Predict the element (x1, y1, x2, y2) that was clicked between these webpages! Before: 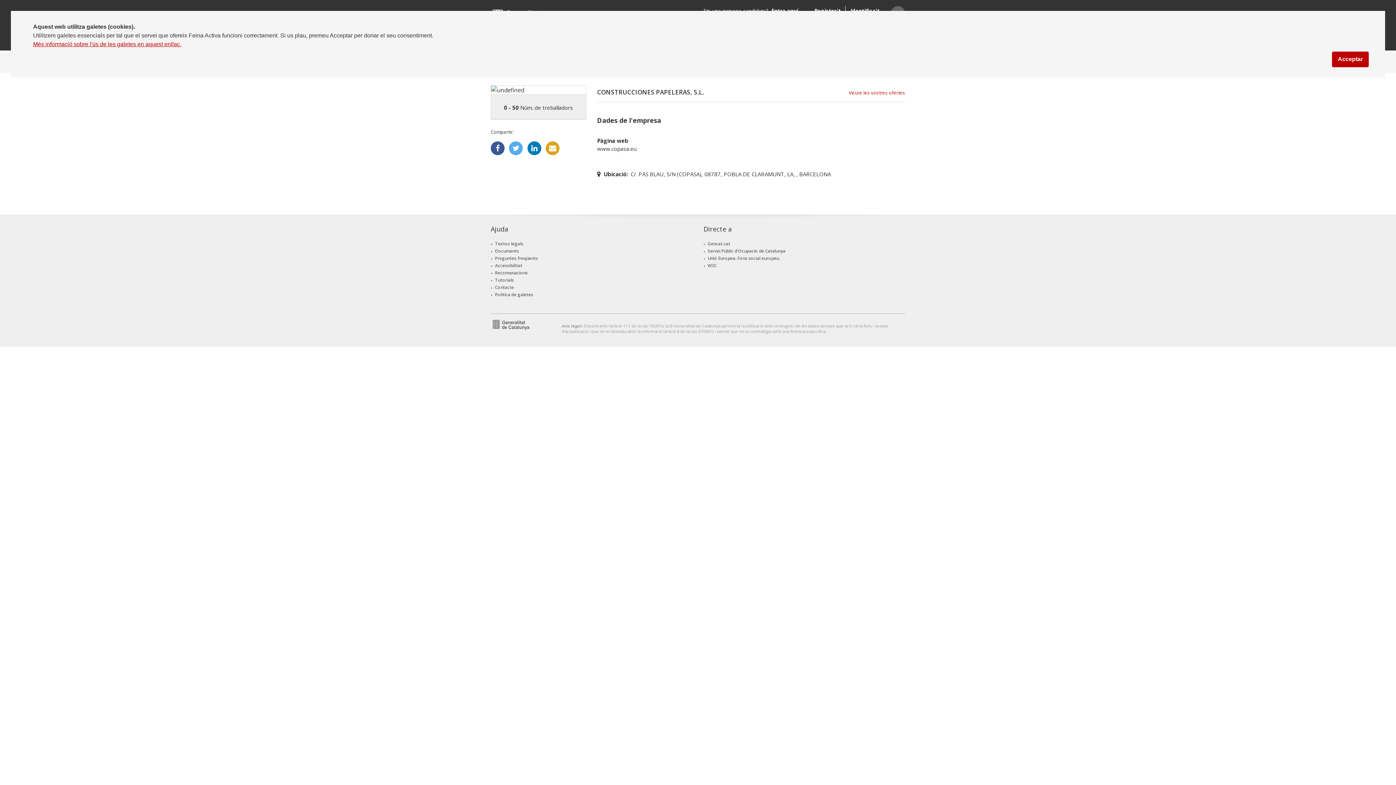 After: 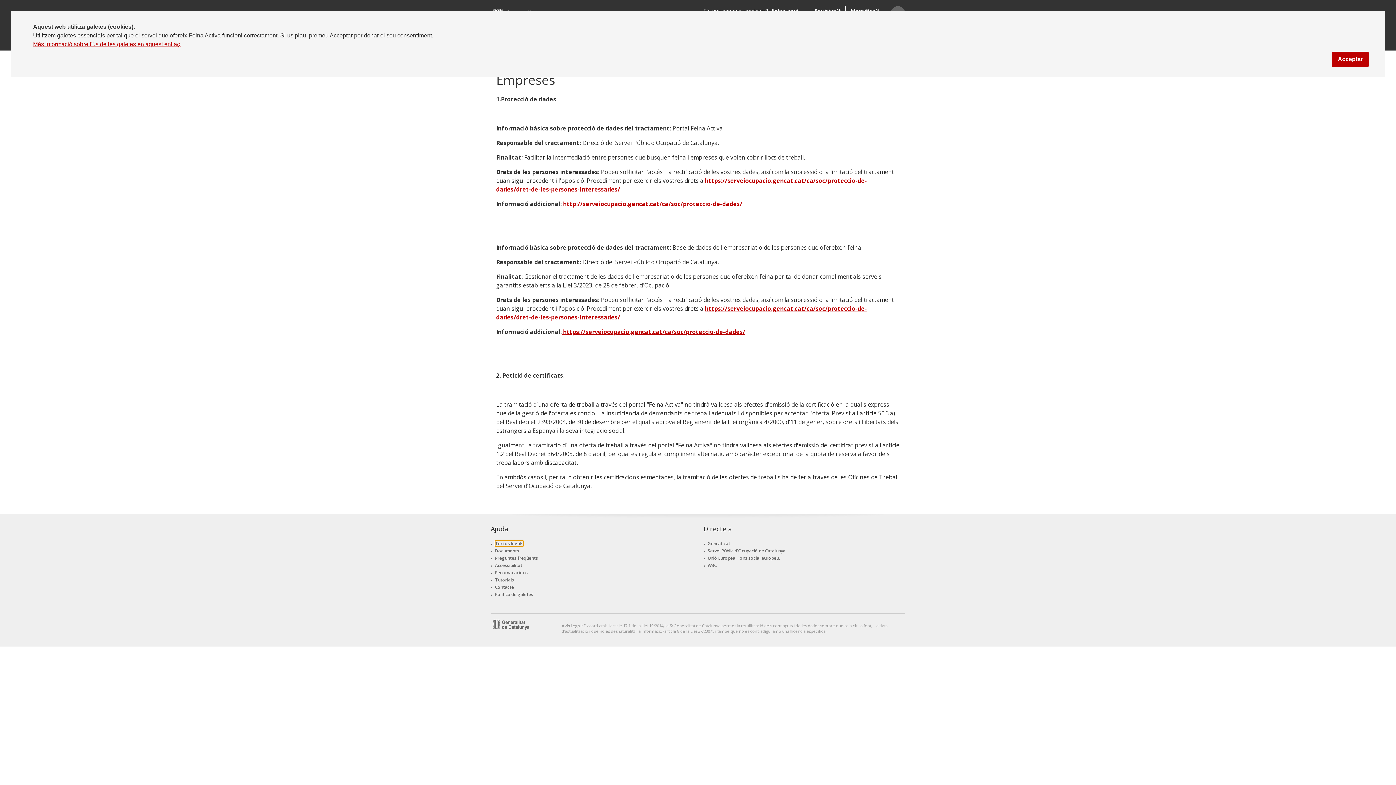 Action: bbox: (495, 240, 523, 246) label: Textos legals